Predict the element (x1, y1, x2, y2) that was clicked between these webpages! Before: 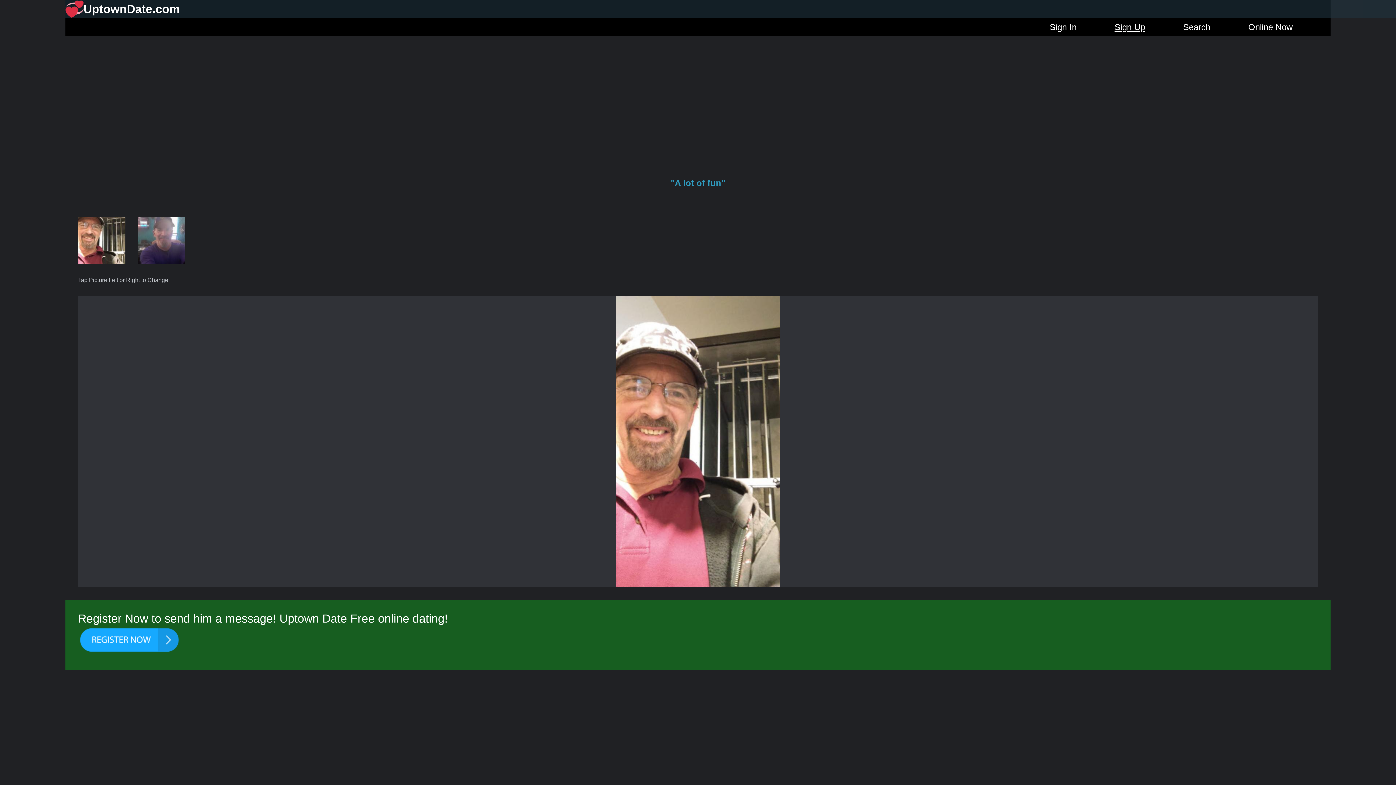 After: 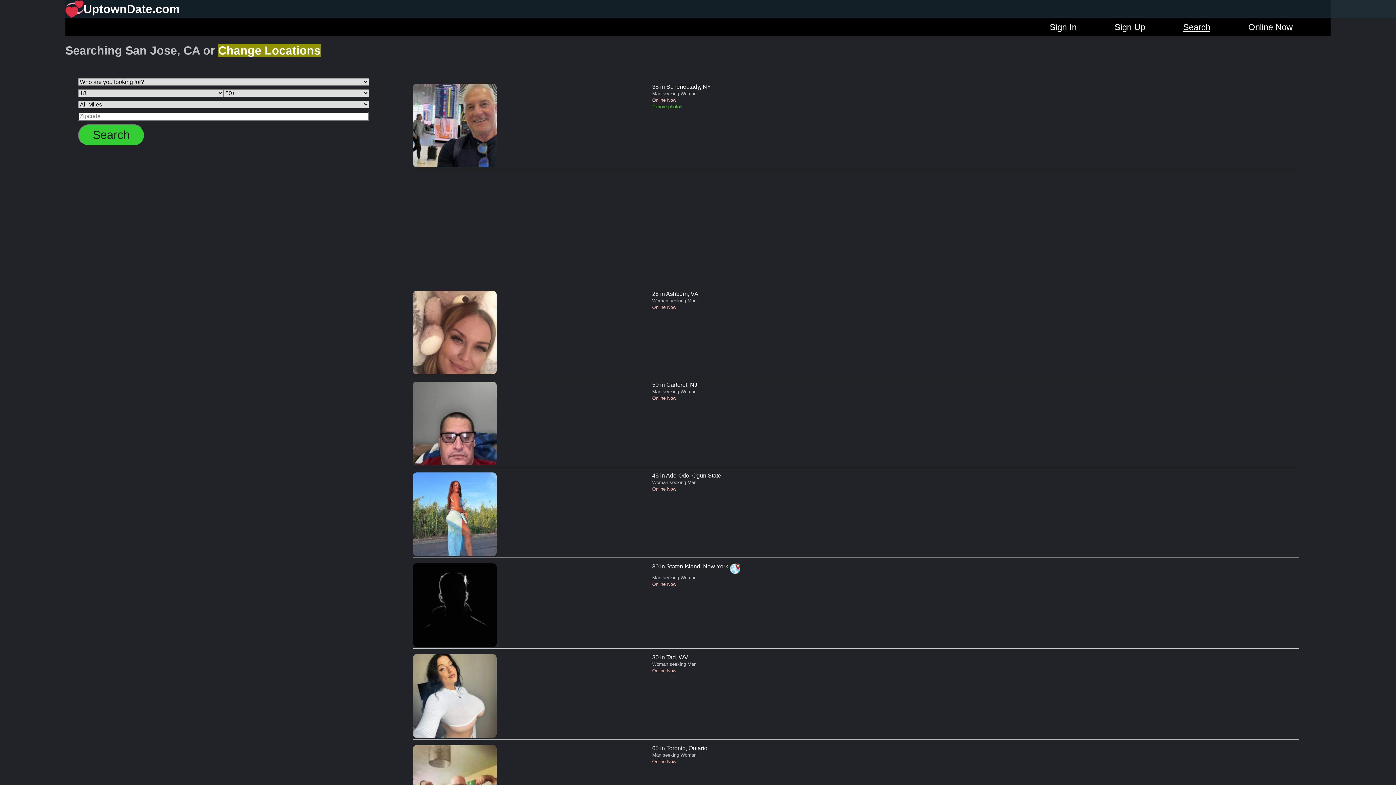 Action: bbox: (1183, 20, 1210, 34) label: Search